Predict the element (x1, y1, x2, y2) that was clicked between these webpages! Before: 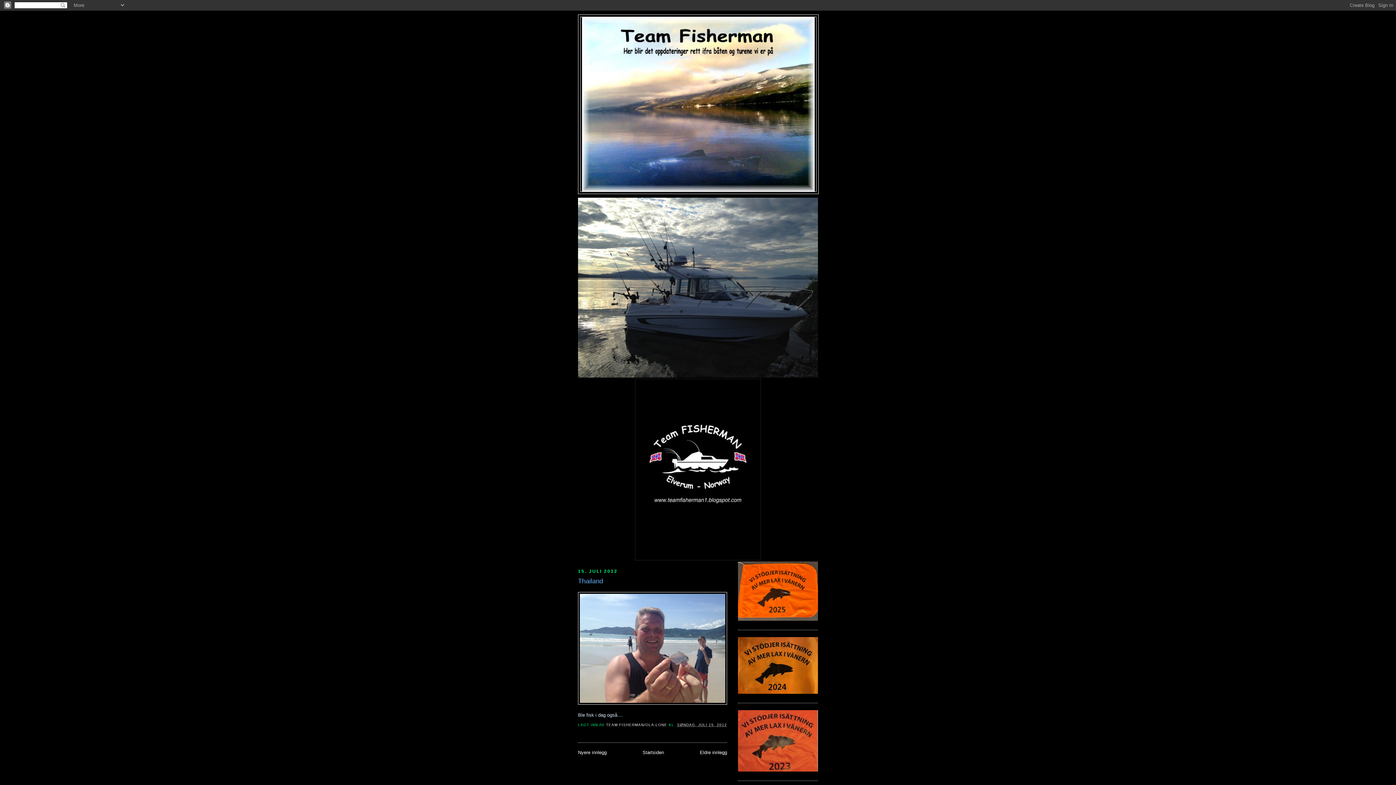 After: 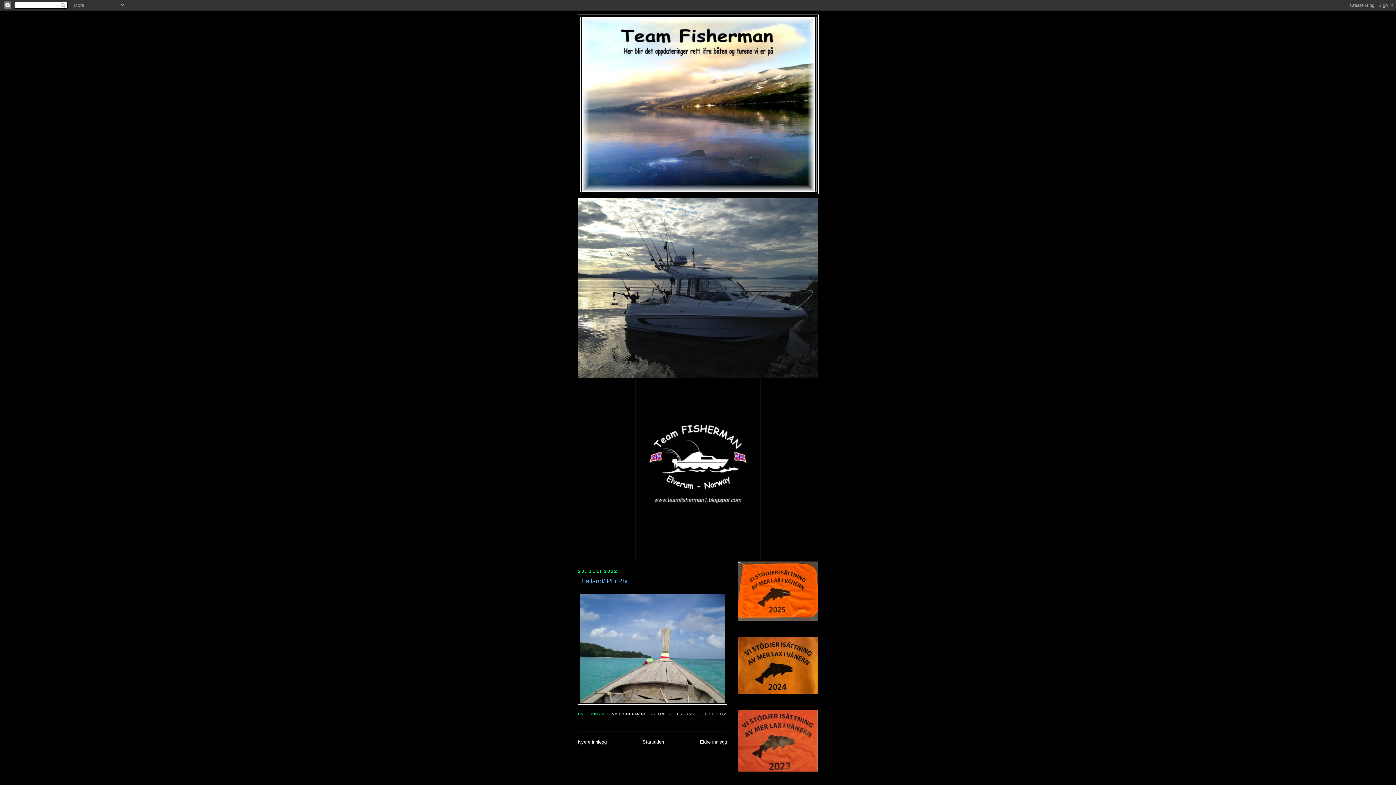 Action: bbox: (578, 750, 606, 755) label: Nyere innlegg